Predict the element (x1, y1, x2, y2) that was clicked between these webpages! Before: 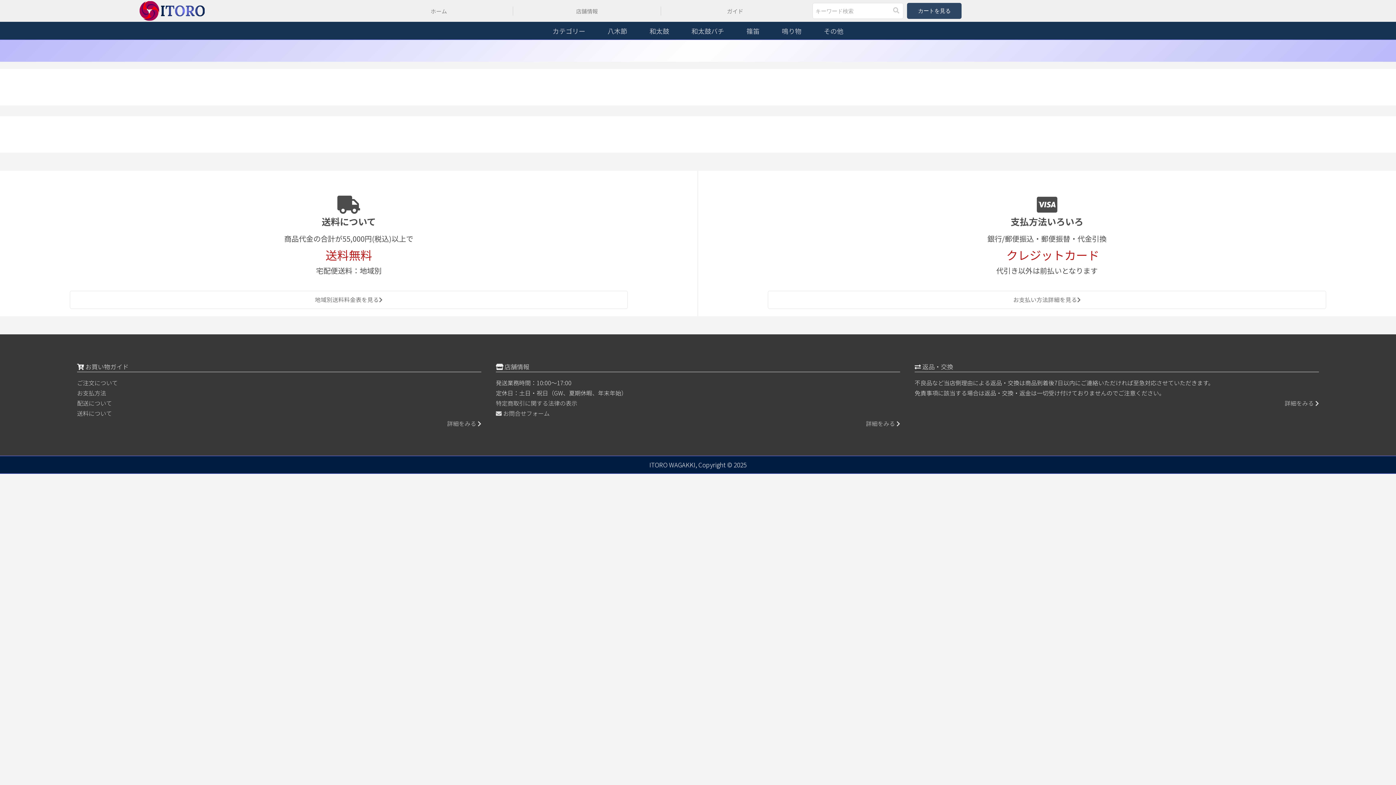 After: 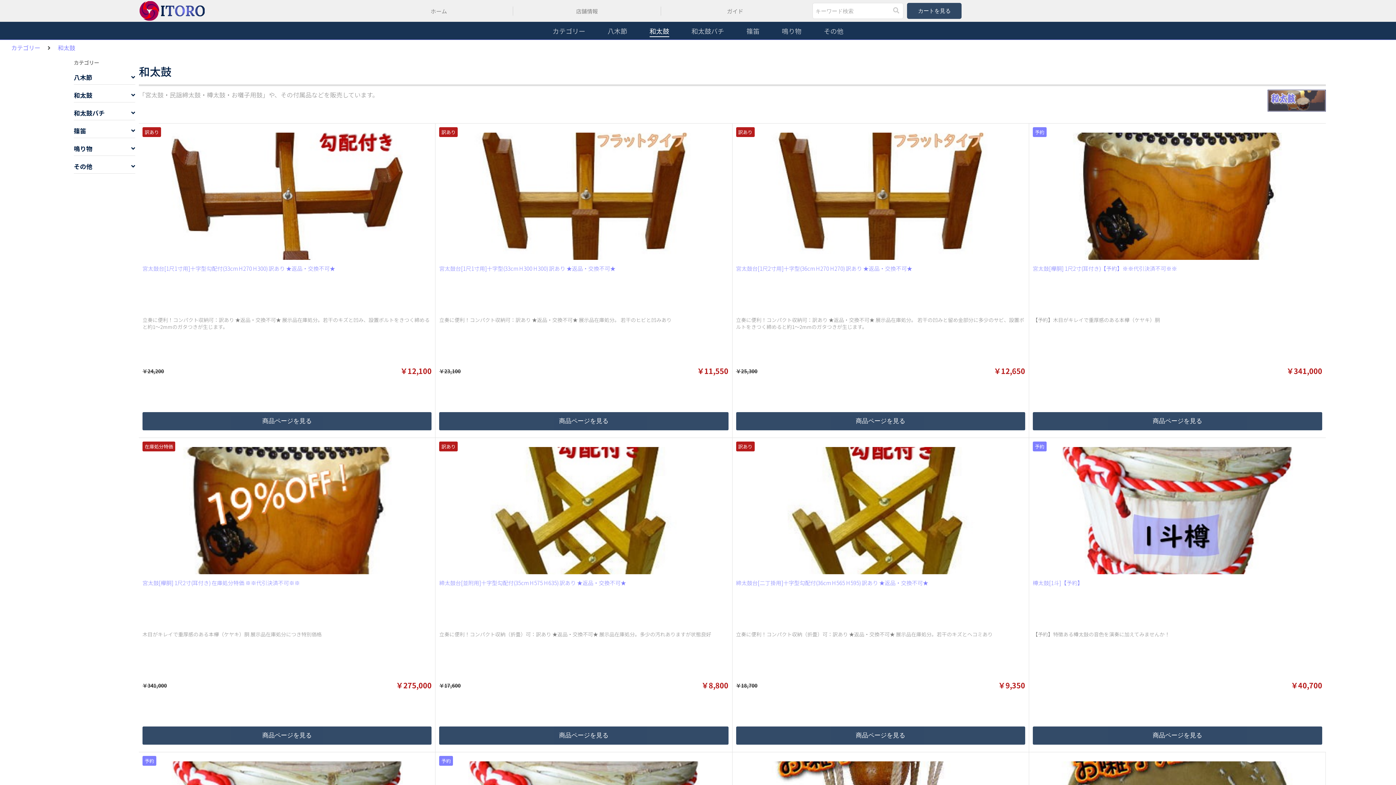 Action: bbox: (649, 26, 669, 35) label: 和太鼓